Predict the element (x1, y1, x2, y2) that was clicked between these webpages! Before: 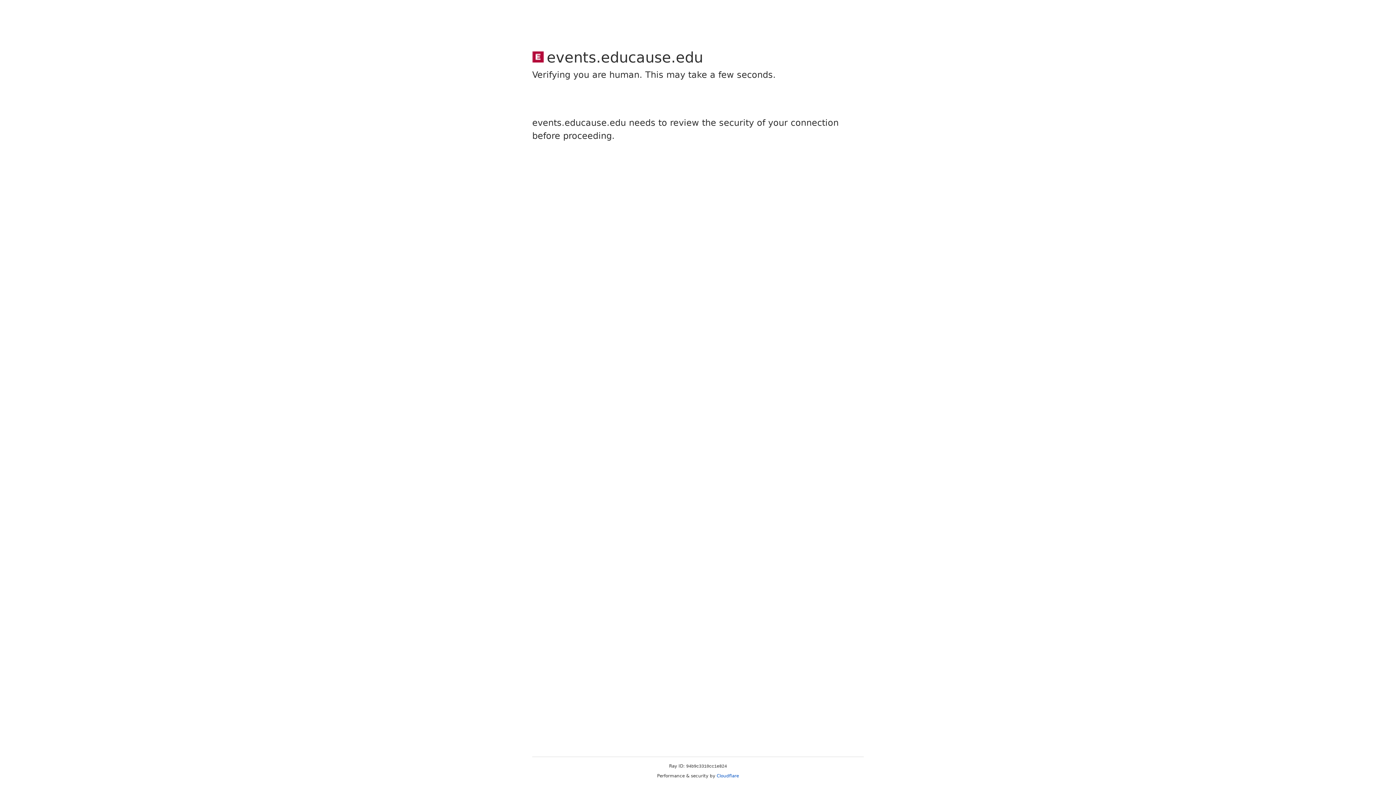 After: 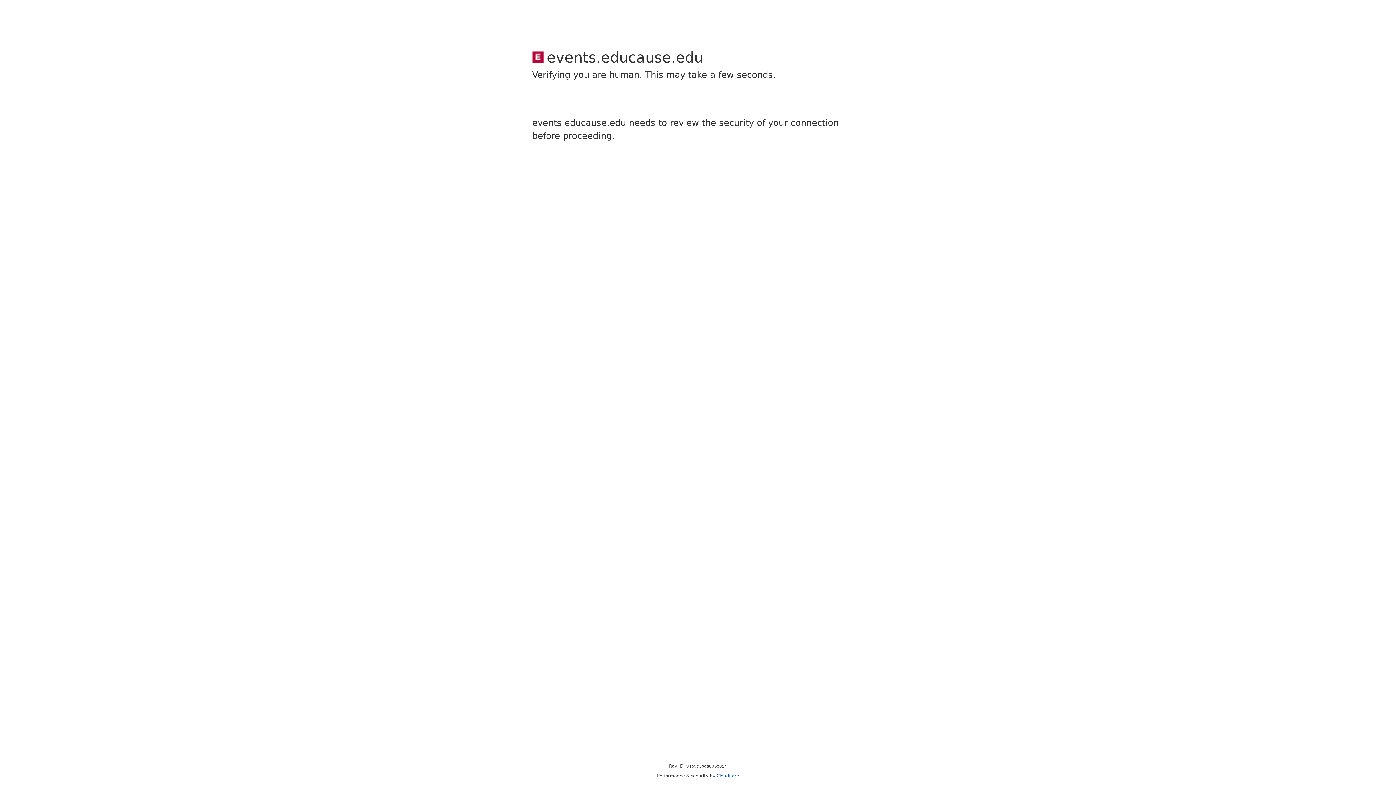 Action: bbox: (716, 773, 739, 778) label: Cloudflare